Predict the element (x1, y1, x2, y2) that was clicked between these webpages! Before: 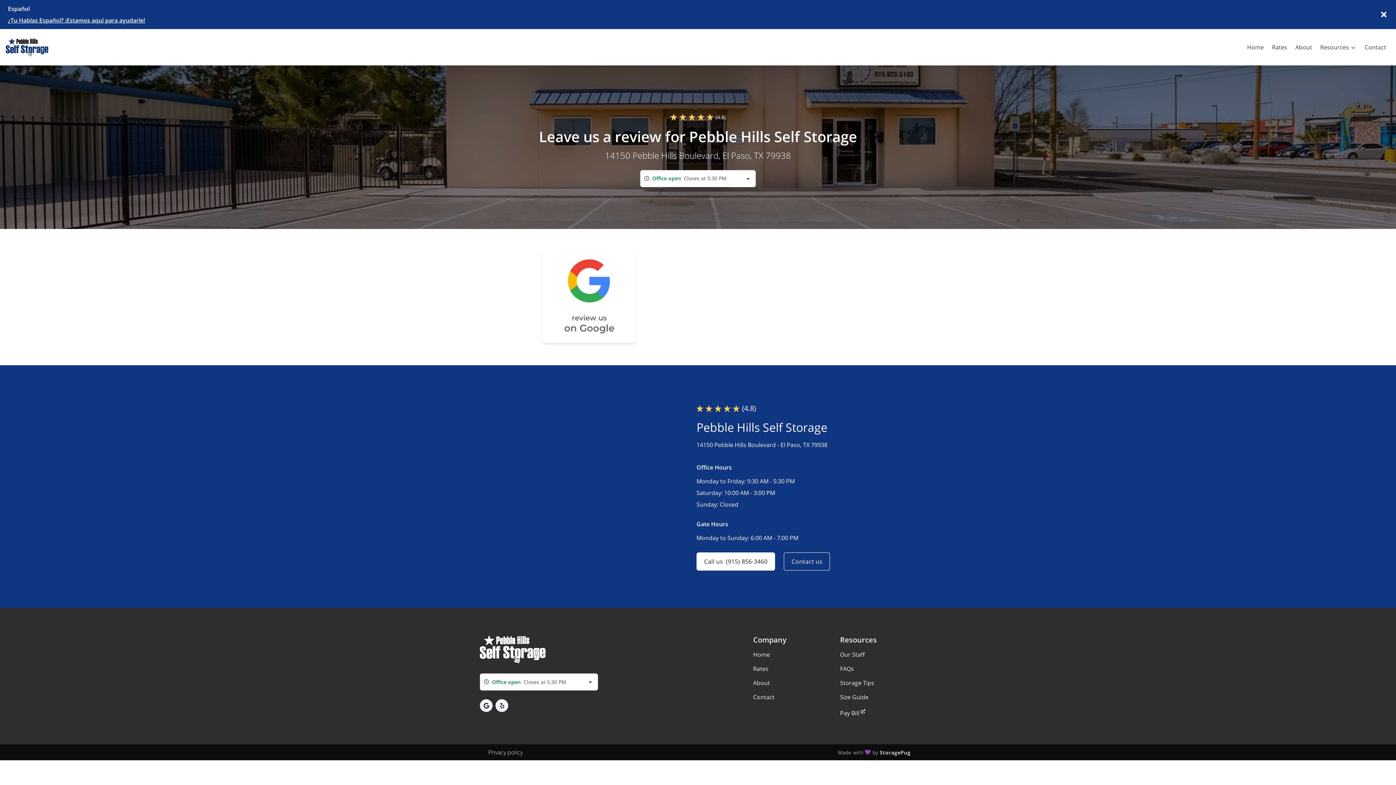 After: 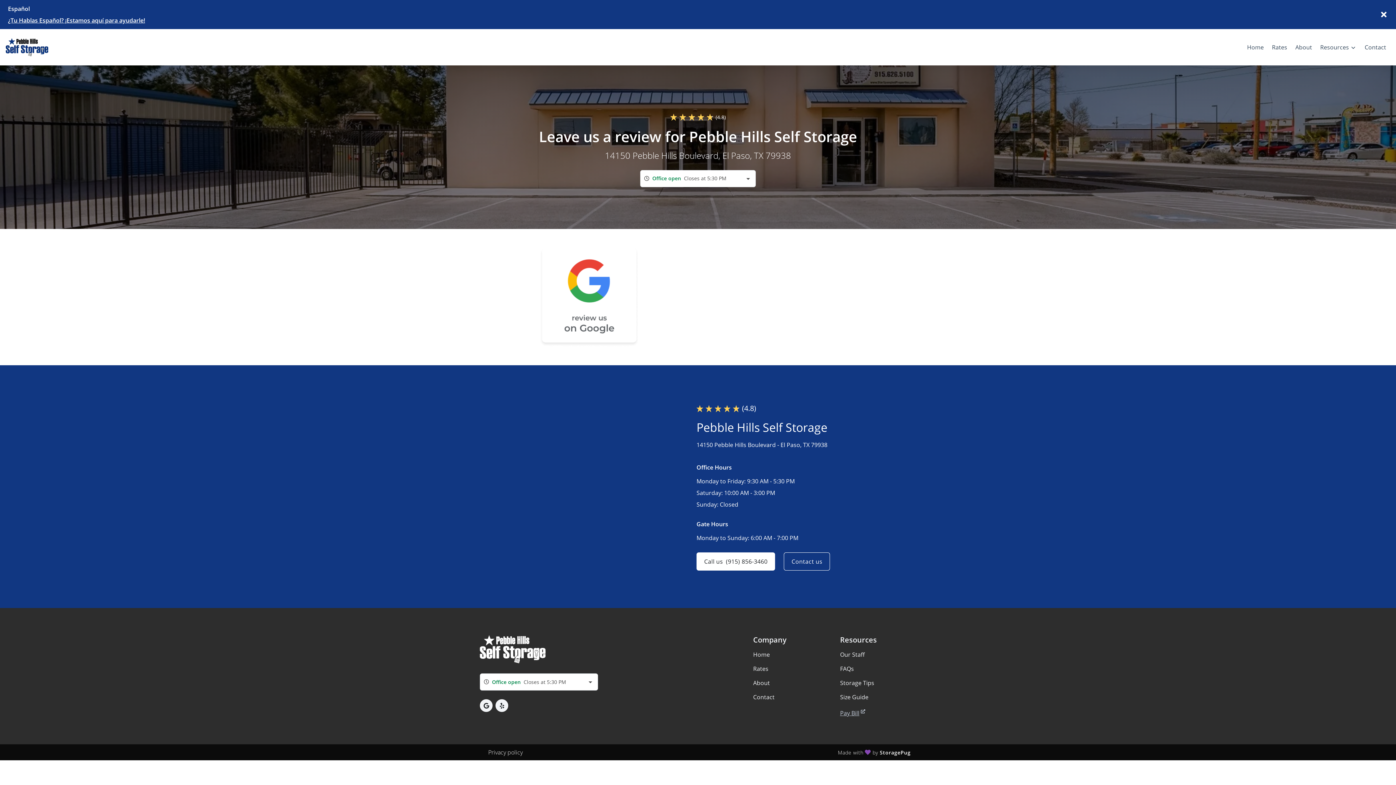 Action: bbox: (840, 709, 865, 717) label: Pay Bill